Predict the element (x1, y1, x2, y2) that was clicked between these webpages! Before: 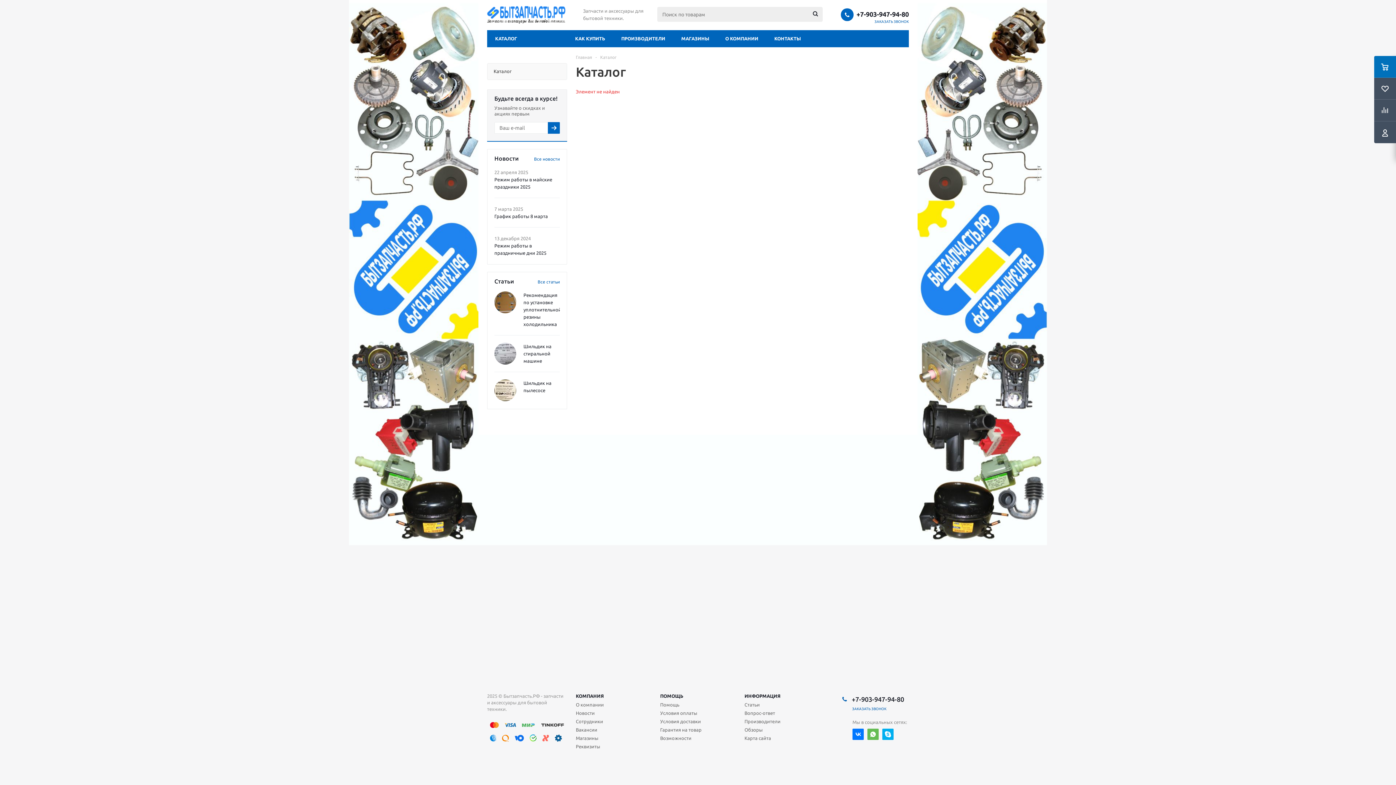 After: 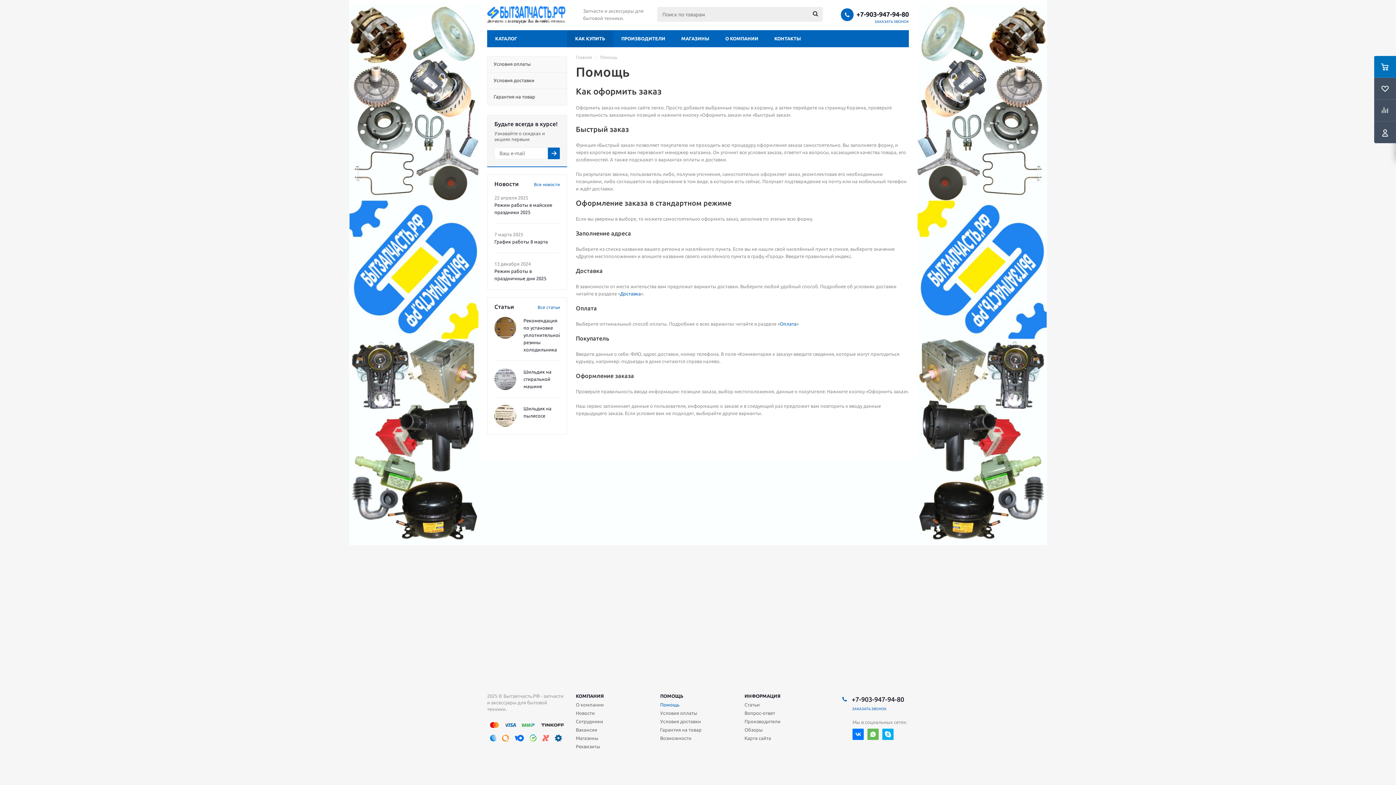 Action: bbox: (660, 701, 679, 708) label: Помощь